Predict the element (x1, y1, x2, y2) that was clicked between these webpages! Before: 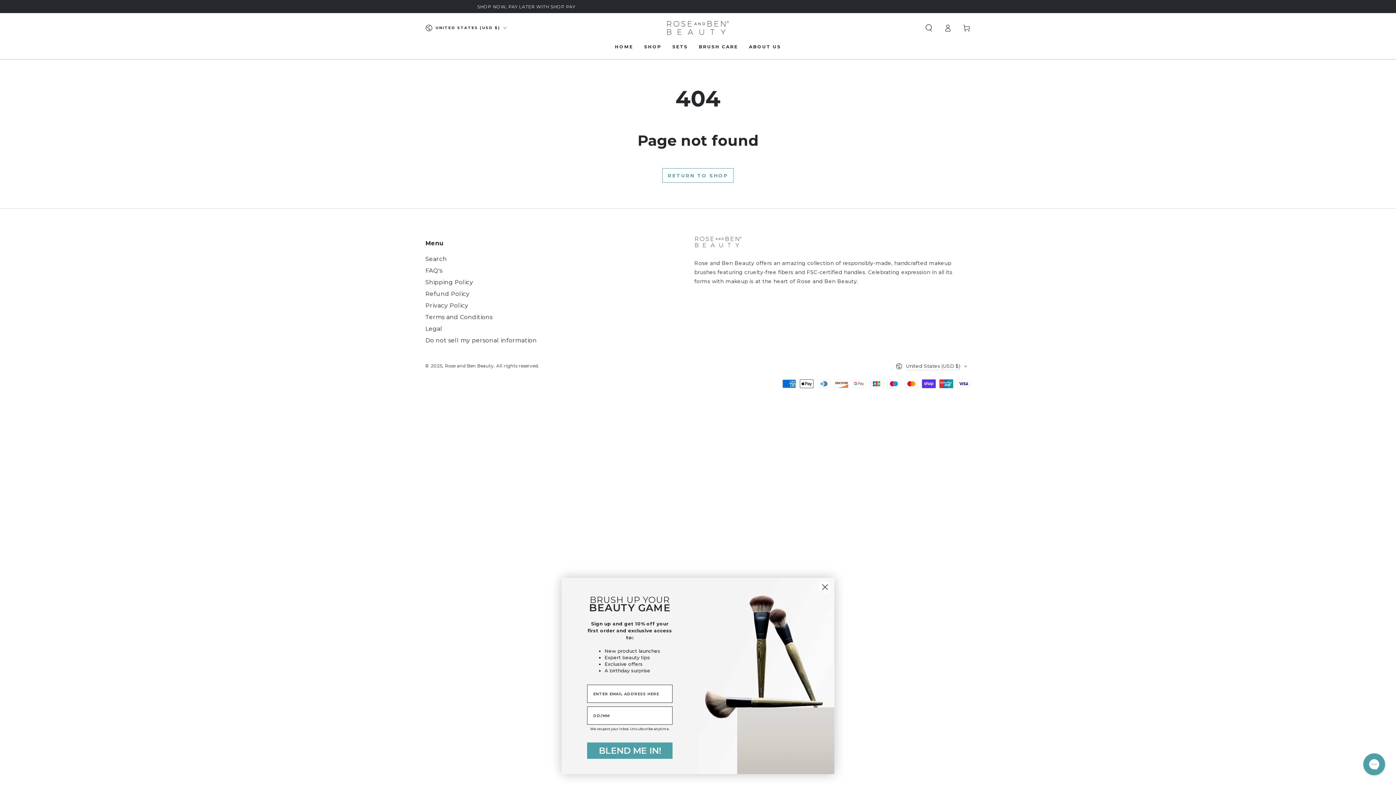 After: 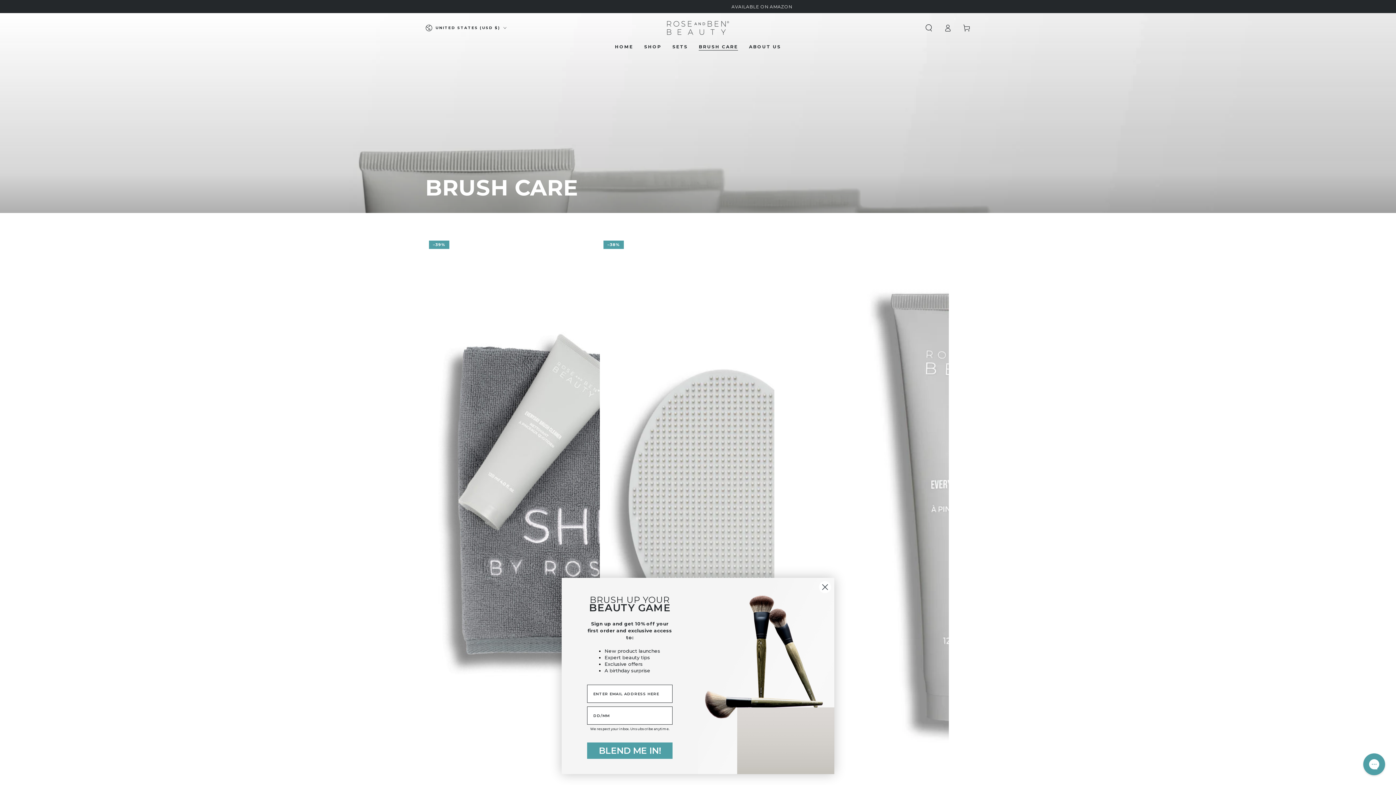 Action: label: BRUSH CARE bbox: (693, 38, 743, 54)